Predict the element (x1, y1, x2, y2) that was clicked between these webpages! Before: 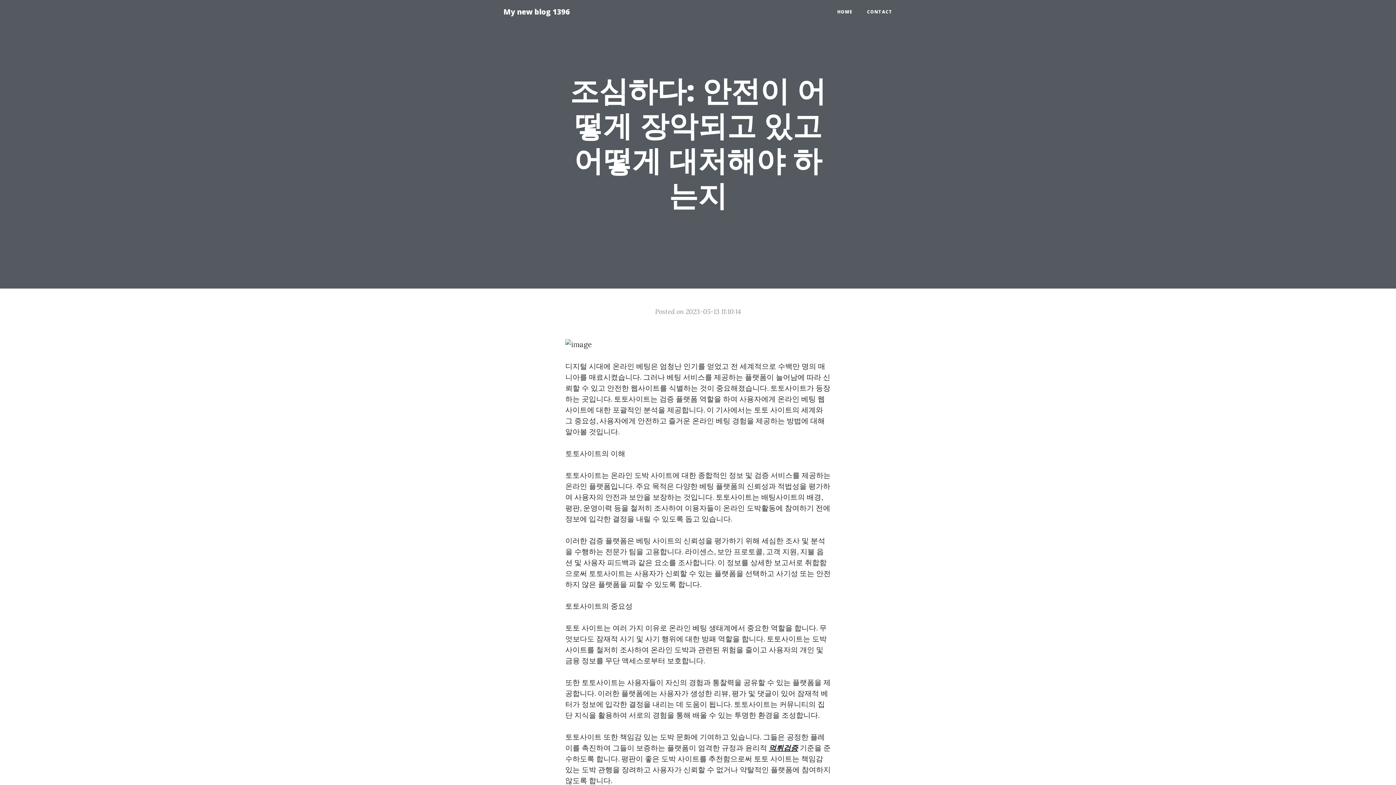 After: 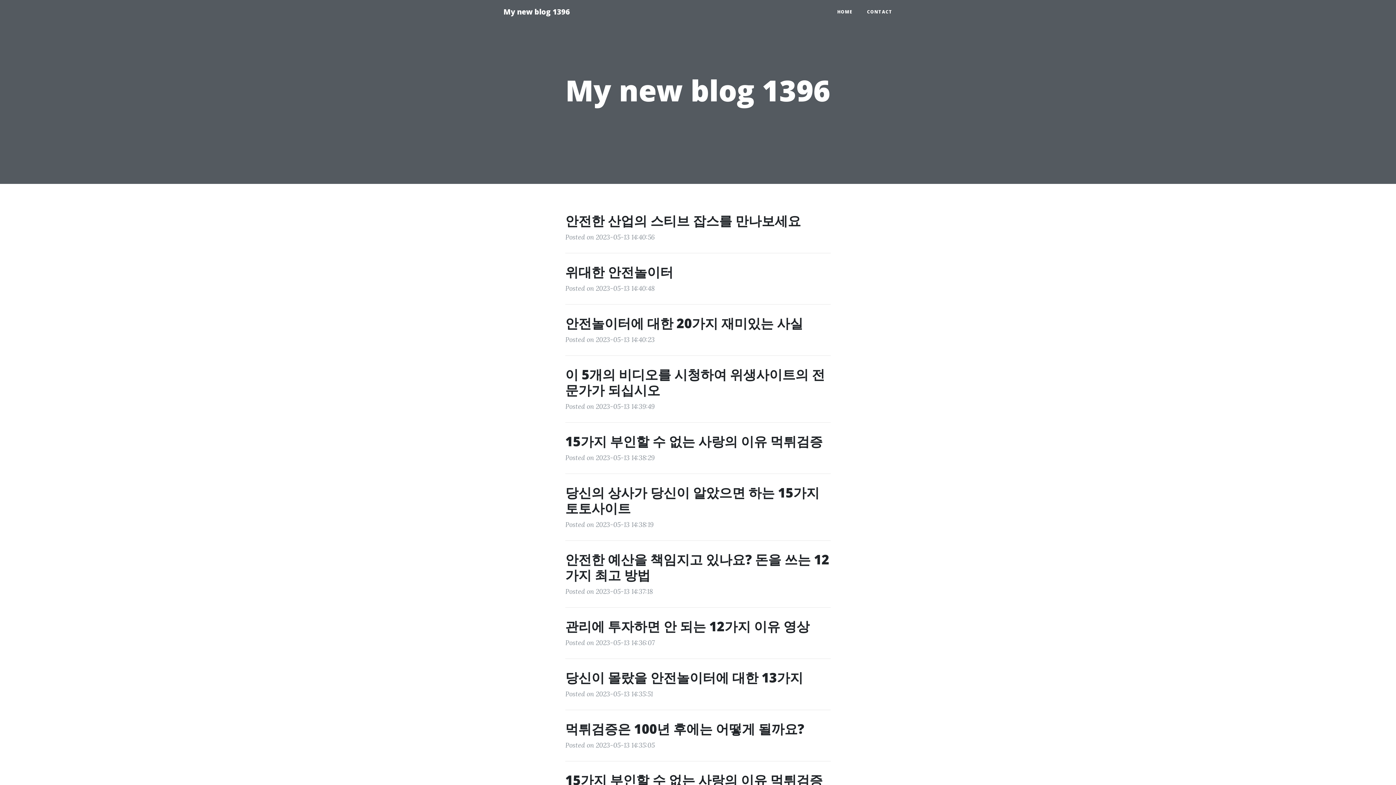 Action: label: My new blog 1396 bbox: (496, 2, 577, 21)